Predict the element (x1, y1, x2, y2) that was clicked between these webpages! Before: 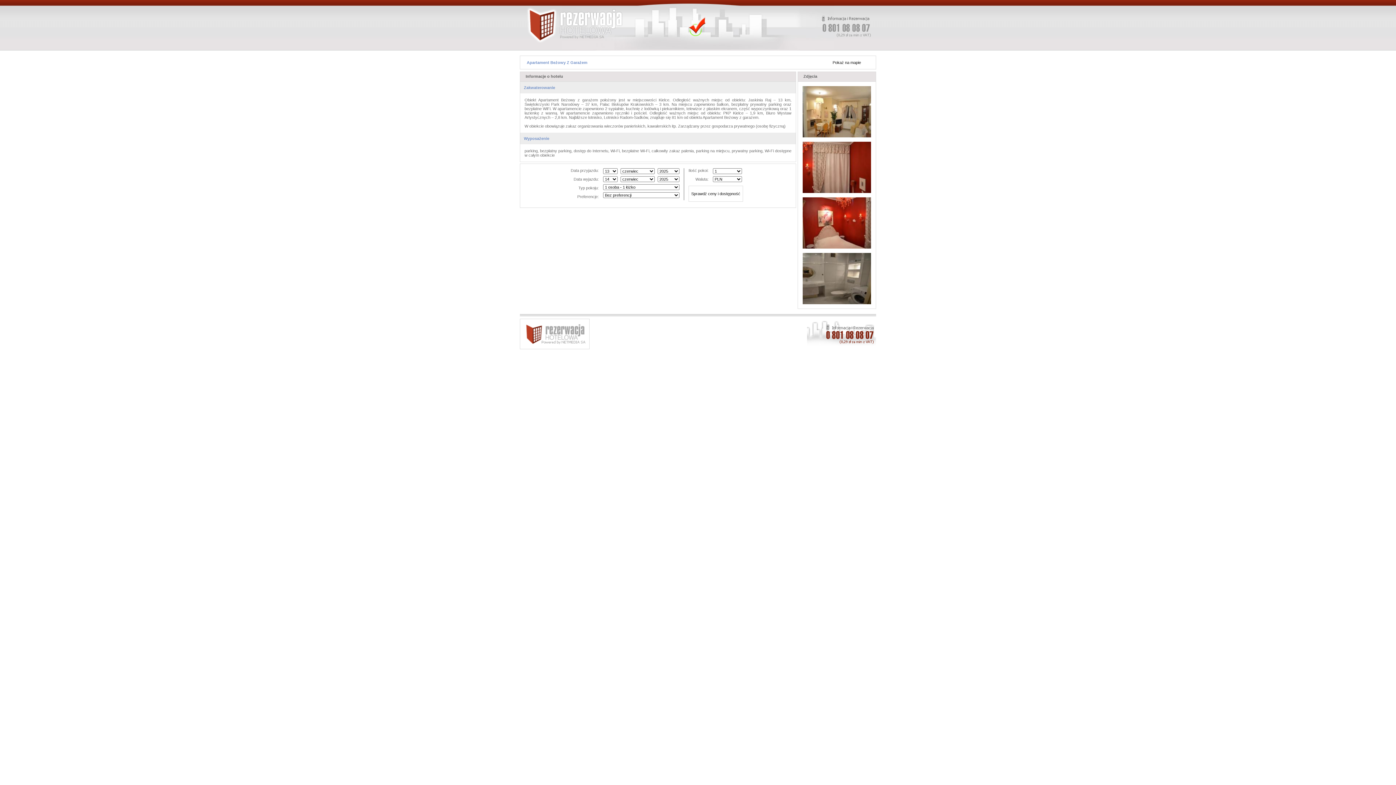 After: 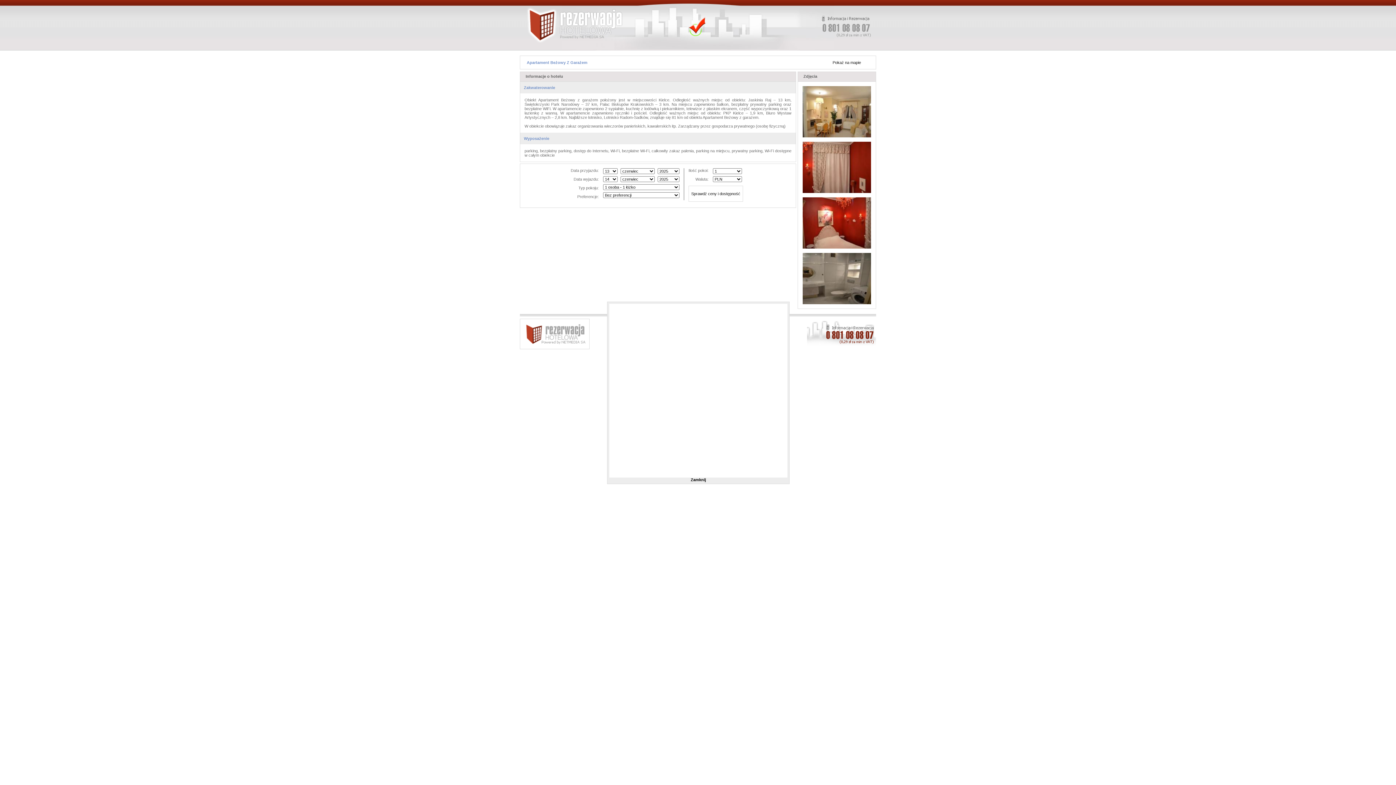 Action: label: Pokaż na mapie bbox: (832, 60, 861, 64)